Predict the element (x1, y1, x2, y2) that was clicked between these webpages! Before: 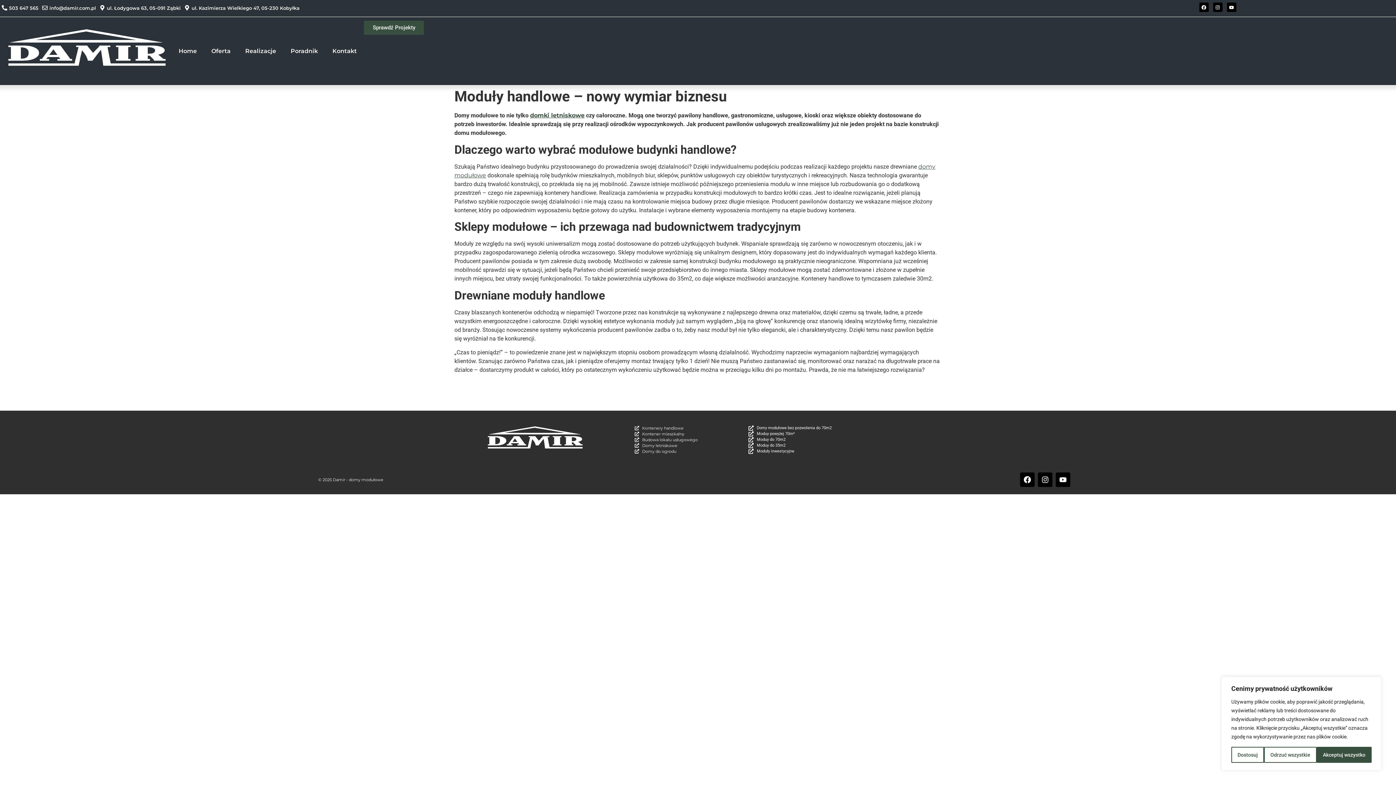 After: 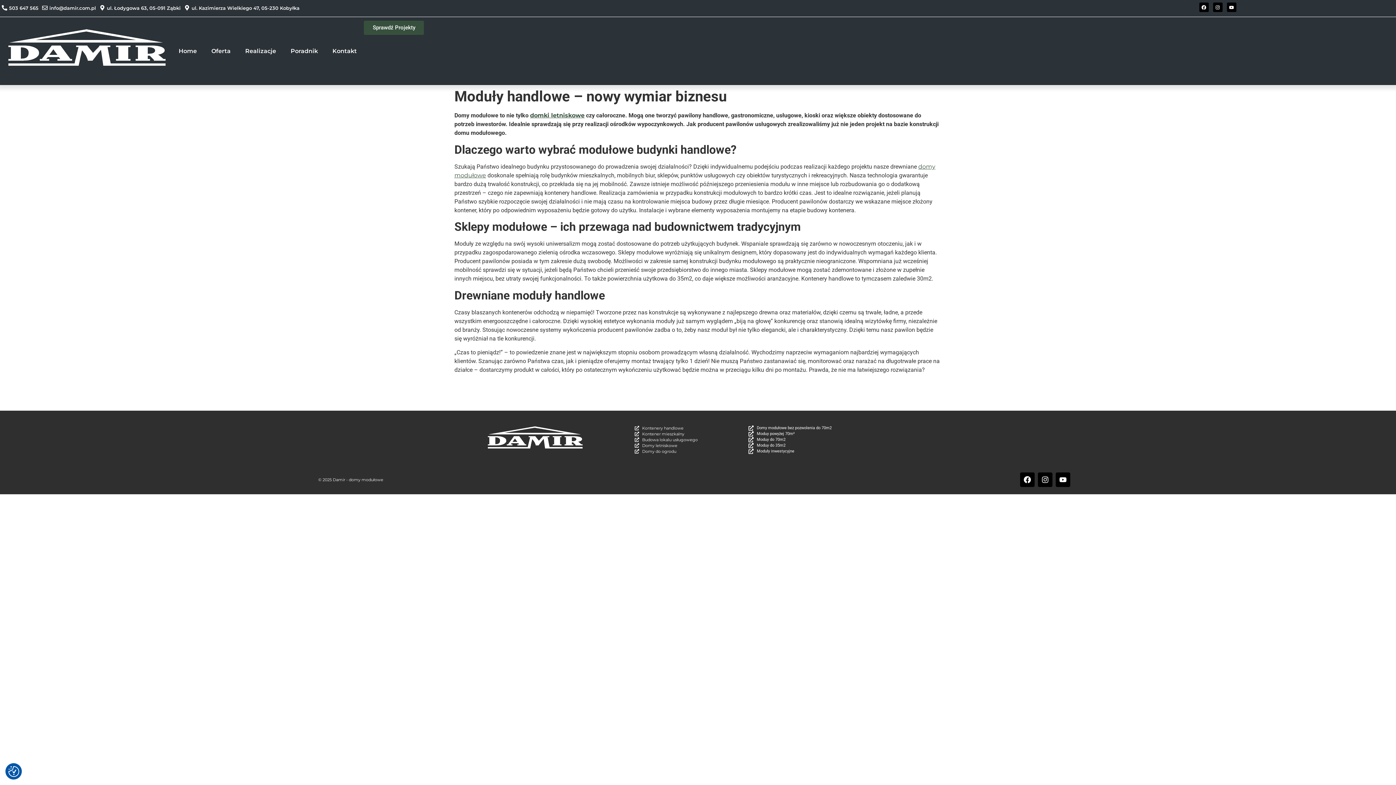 Action: bbox: (1264, 747, 1316, 763) label: Odrzuć wszystkie